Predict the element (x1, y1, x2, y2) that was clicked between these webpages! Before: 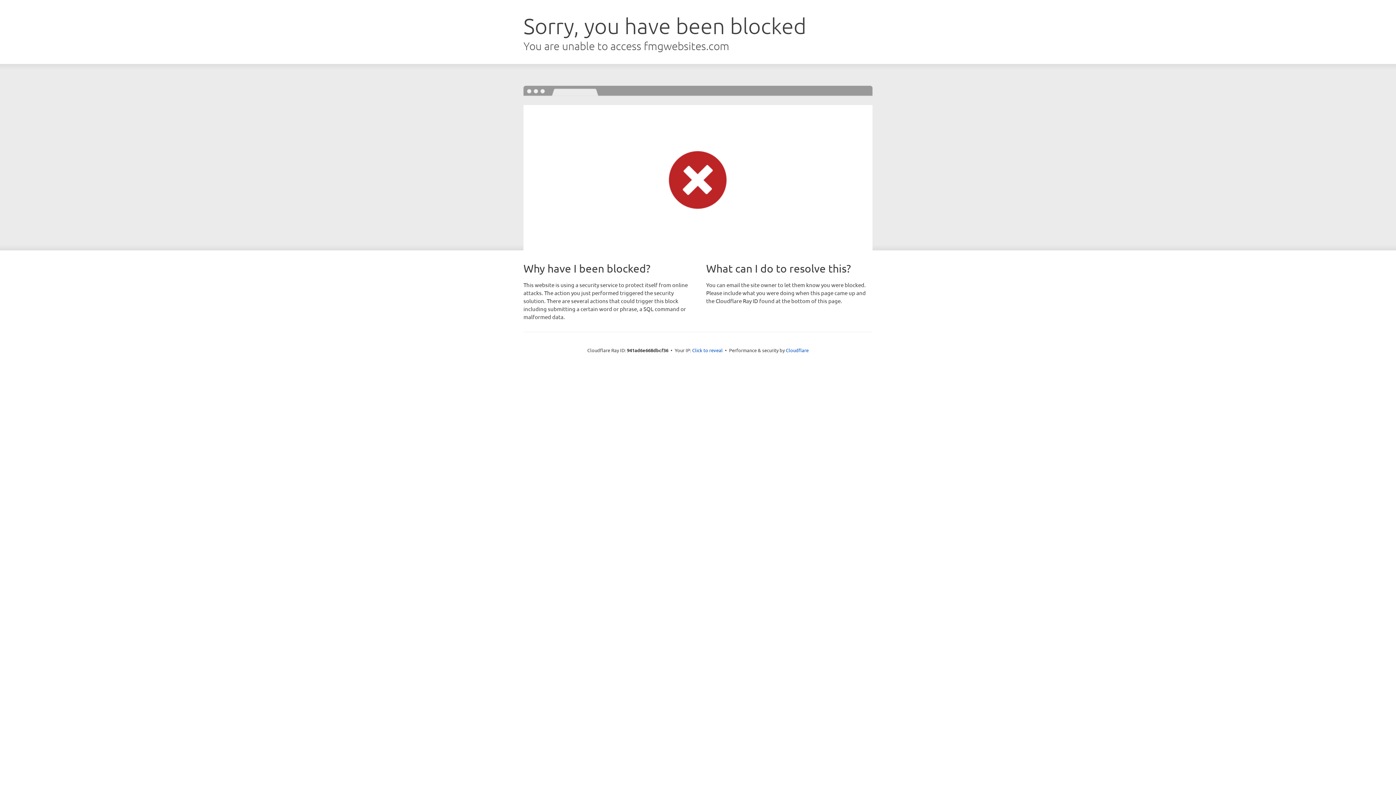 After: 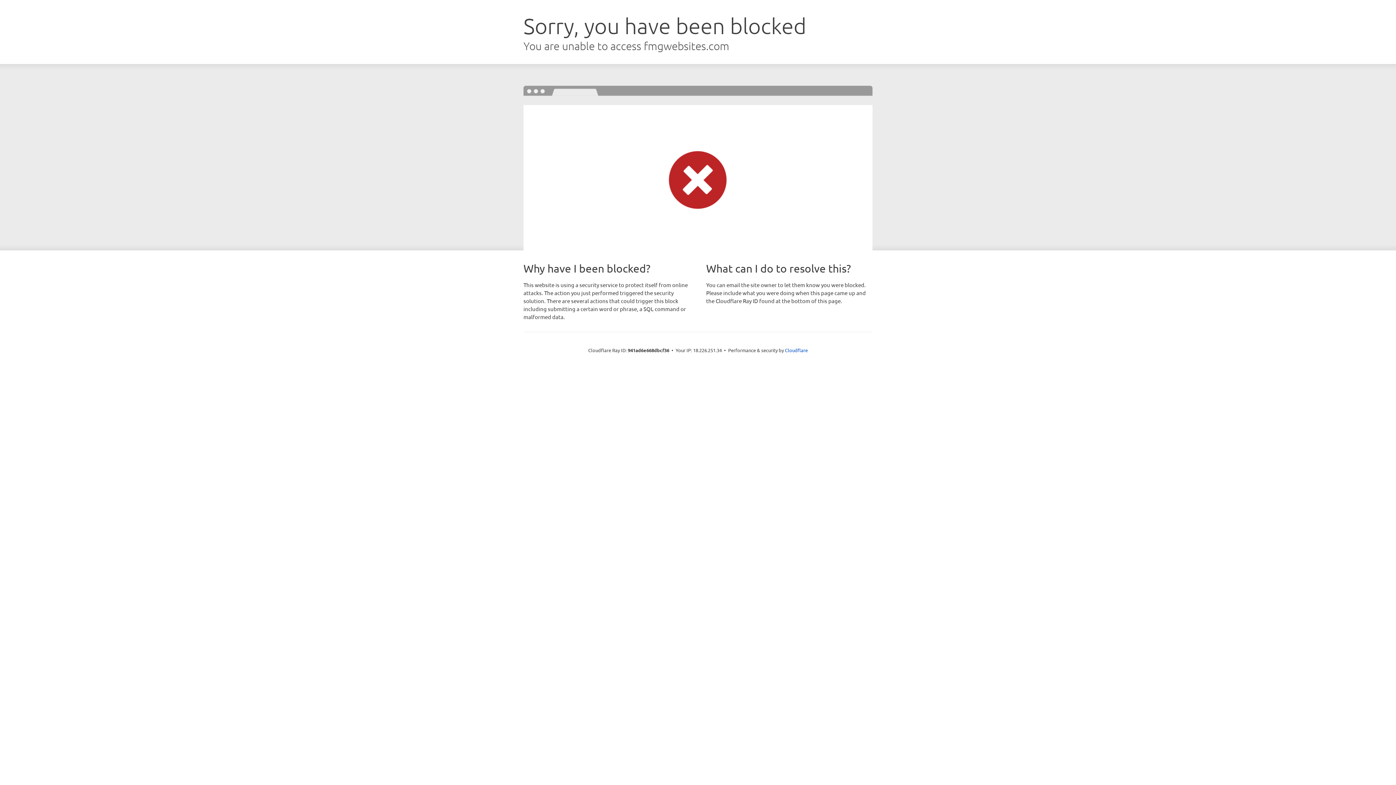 Action: label: Click to reveal bbox: (692, 346, 722, 353)